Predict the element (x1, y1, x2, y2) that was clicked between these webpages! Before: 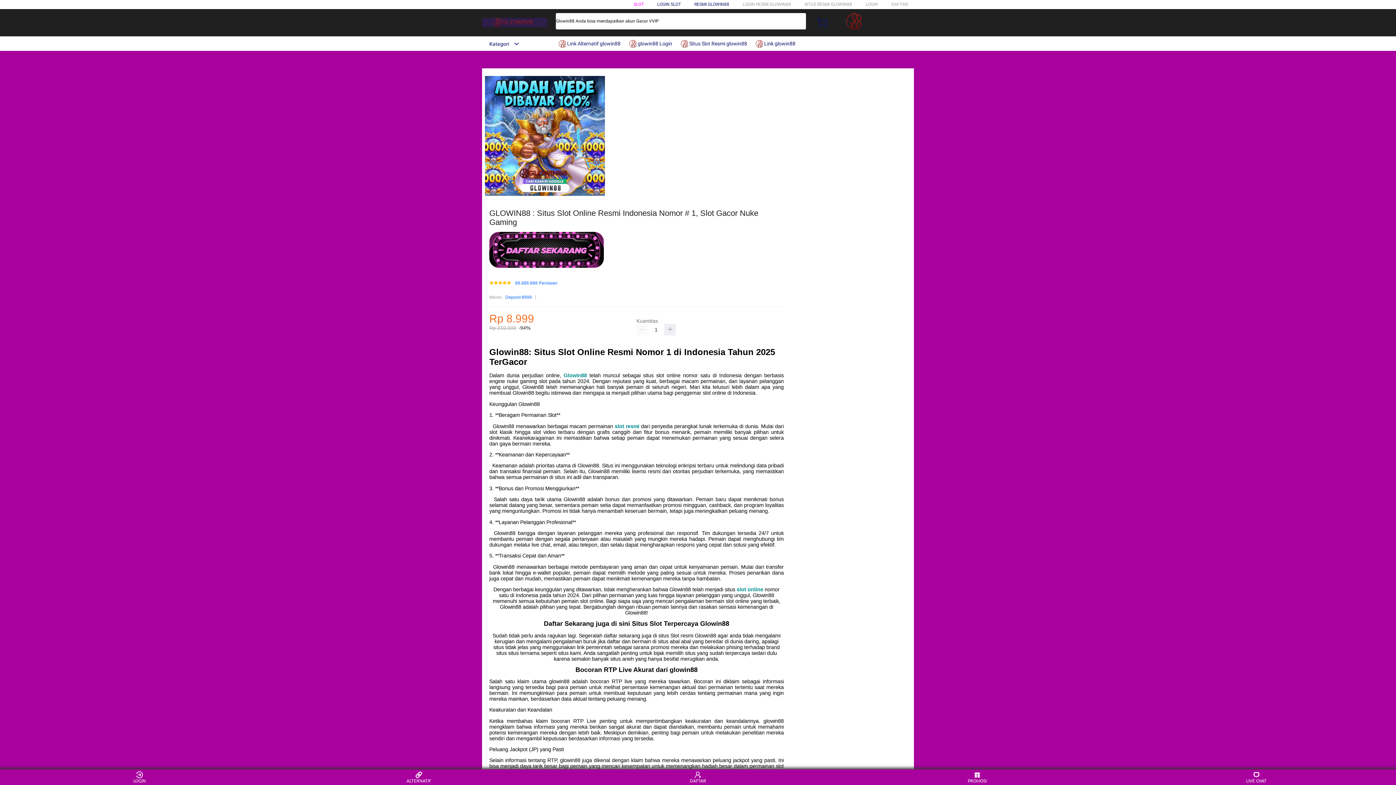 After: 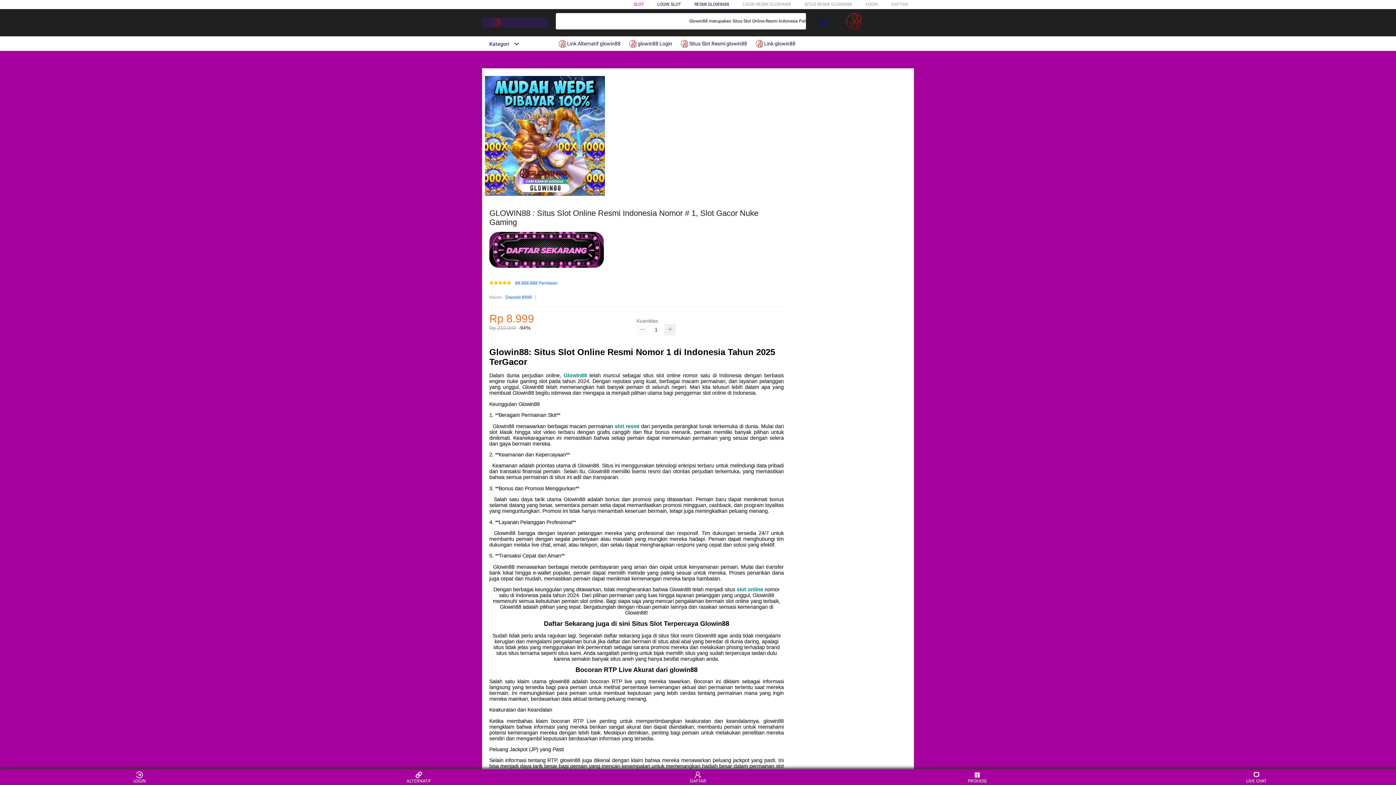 Action: bbox: (636, 324, 648, 335)